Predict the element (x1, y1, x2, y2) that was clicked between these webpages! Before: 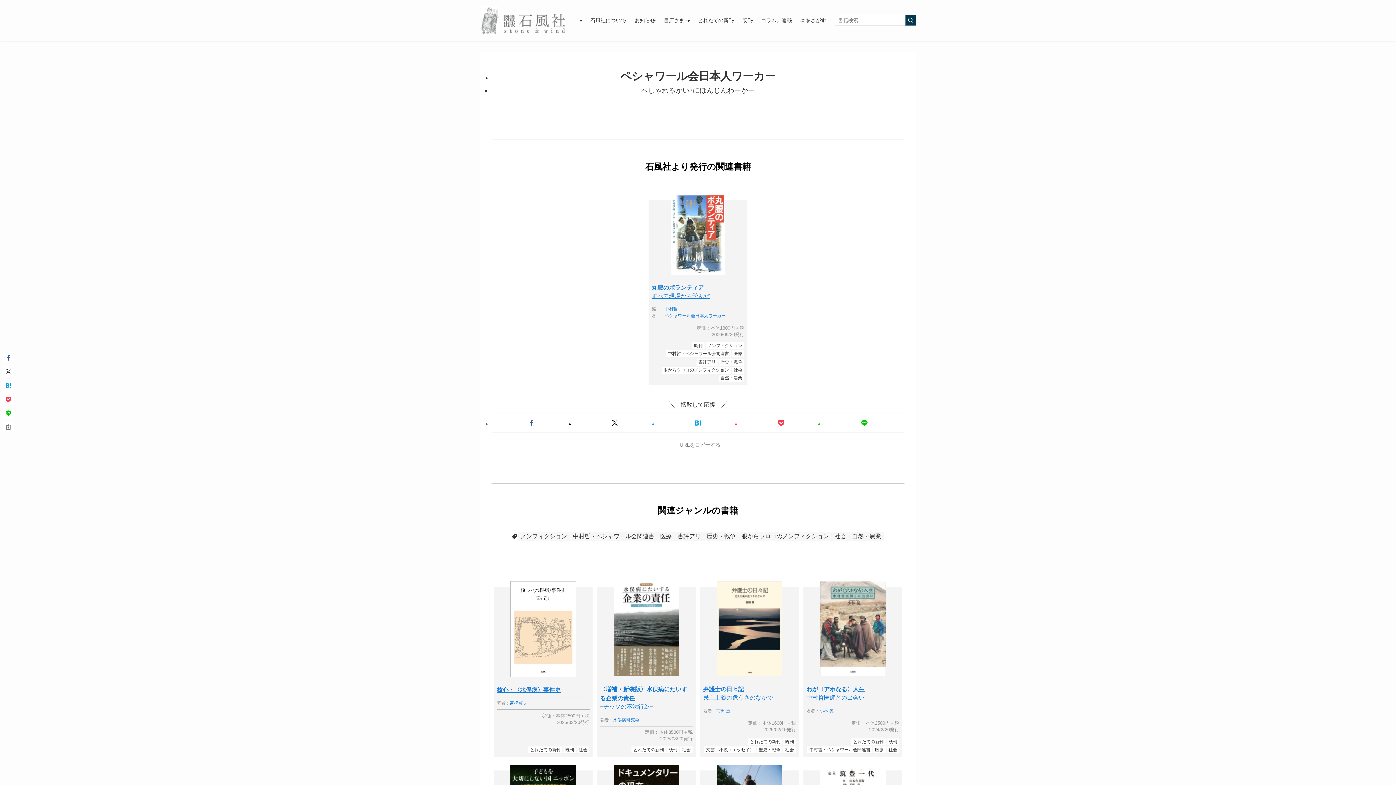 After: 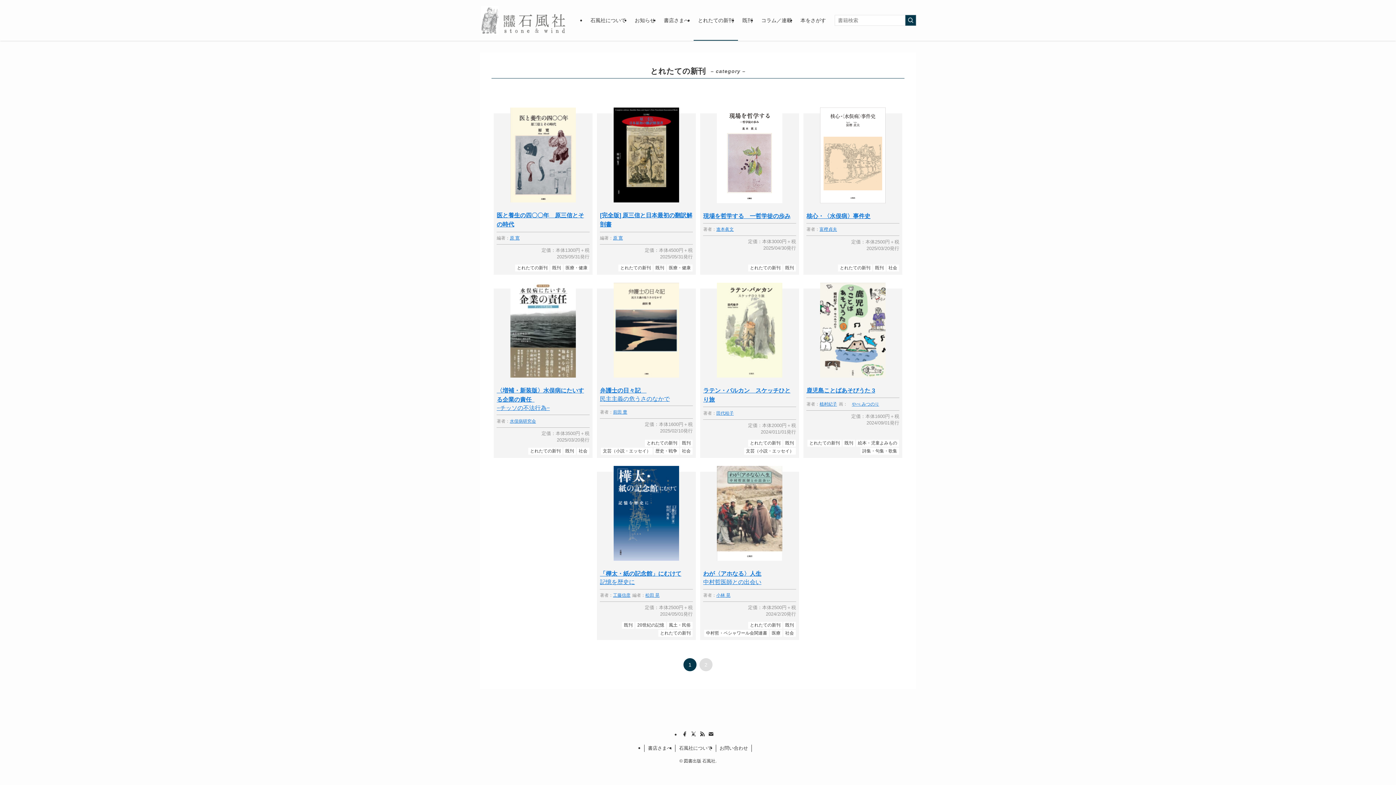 Action: bbox: (693, 0, 738, 40) label: とれたての新刊